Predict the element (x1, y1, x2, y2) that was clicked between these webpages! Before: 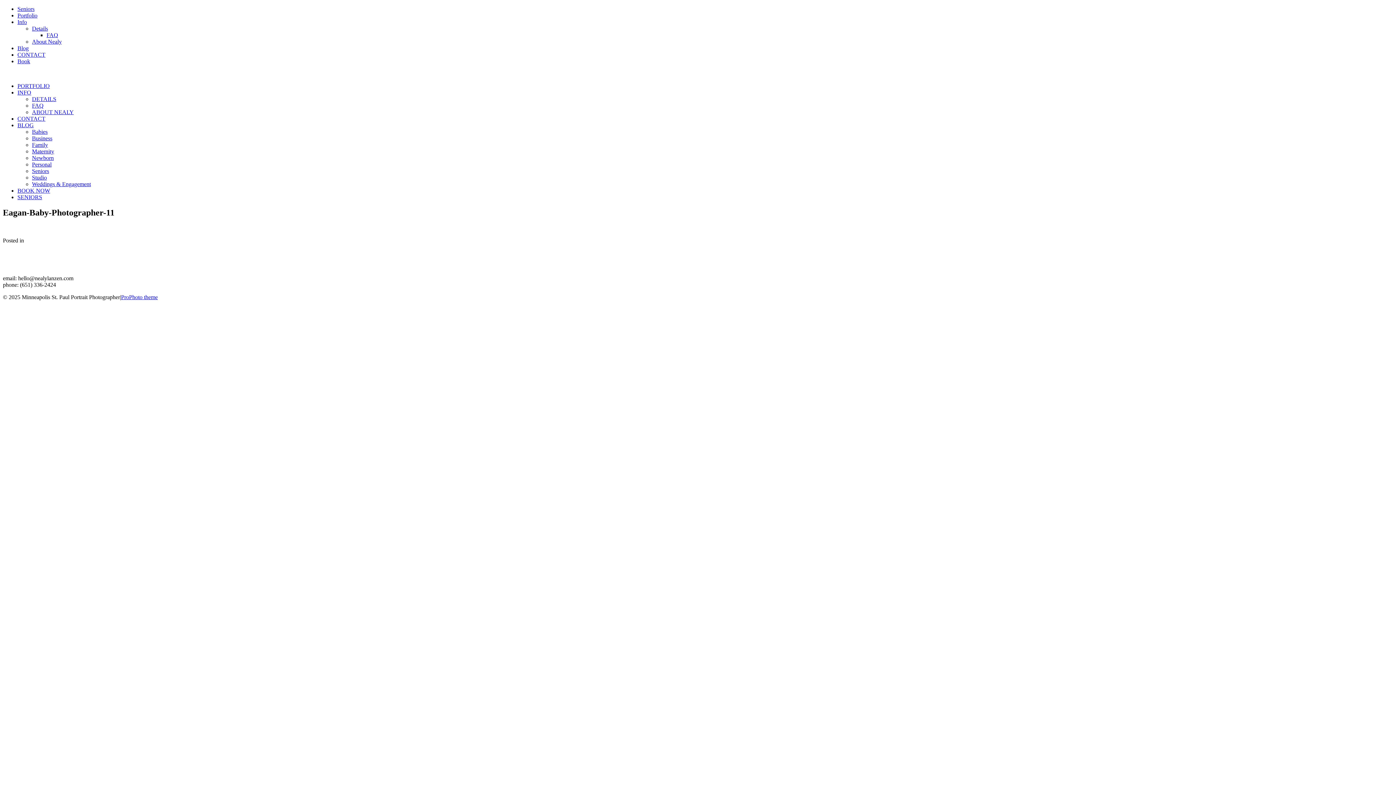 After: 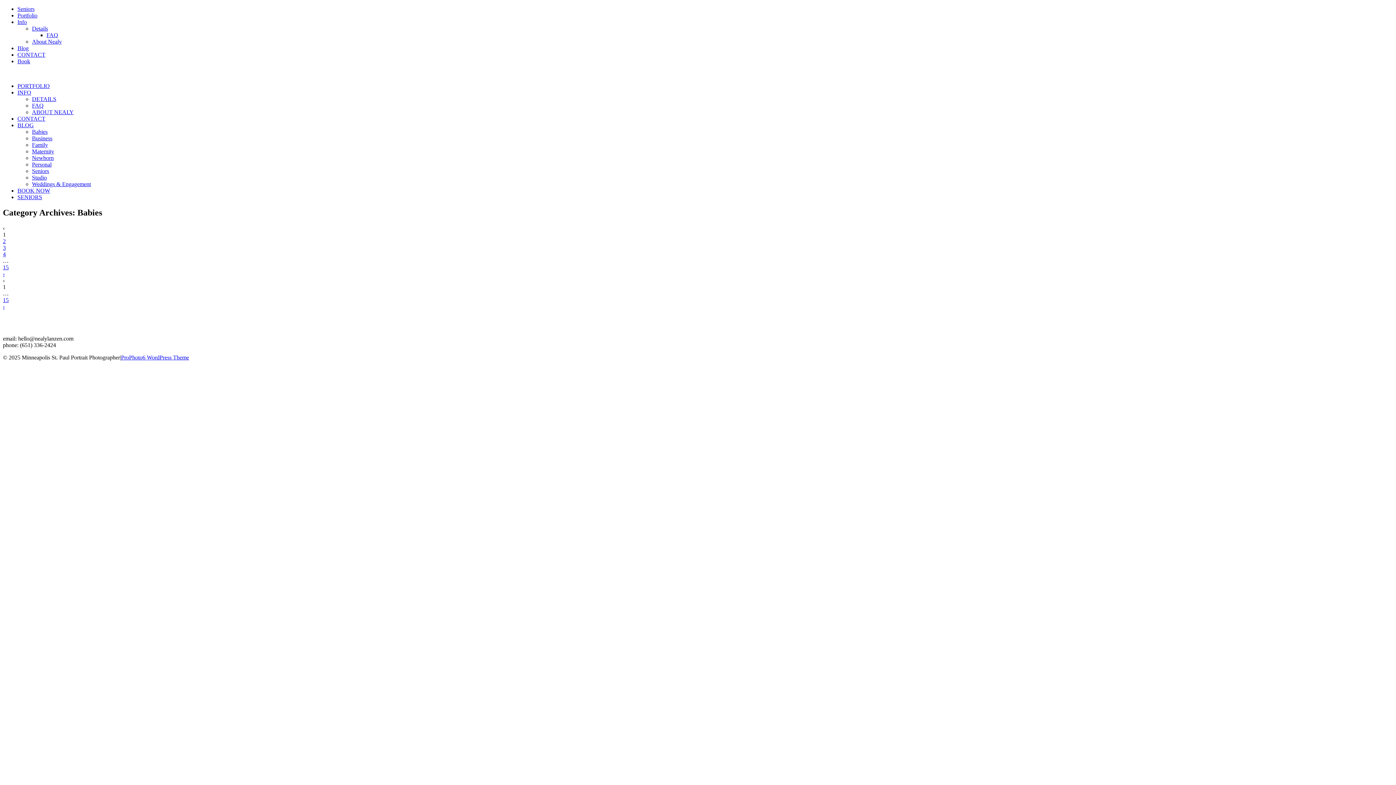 Action: bbox: (32, 128, 47, 134) label: Babies